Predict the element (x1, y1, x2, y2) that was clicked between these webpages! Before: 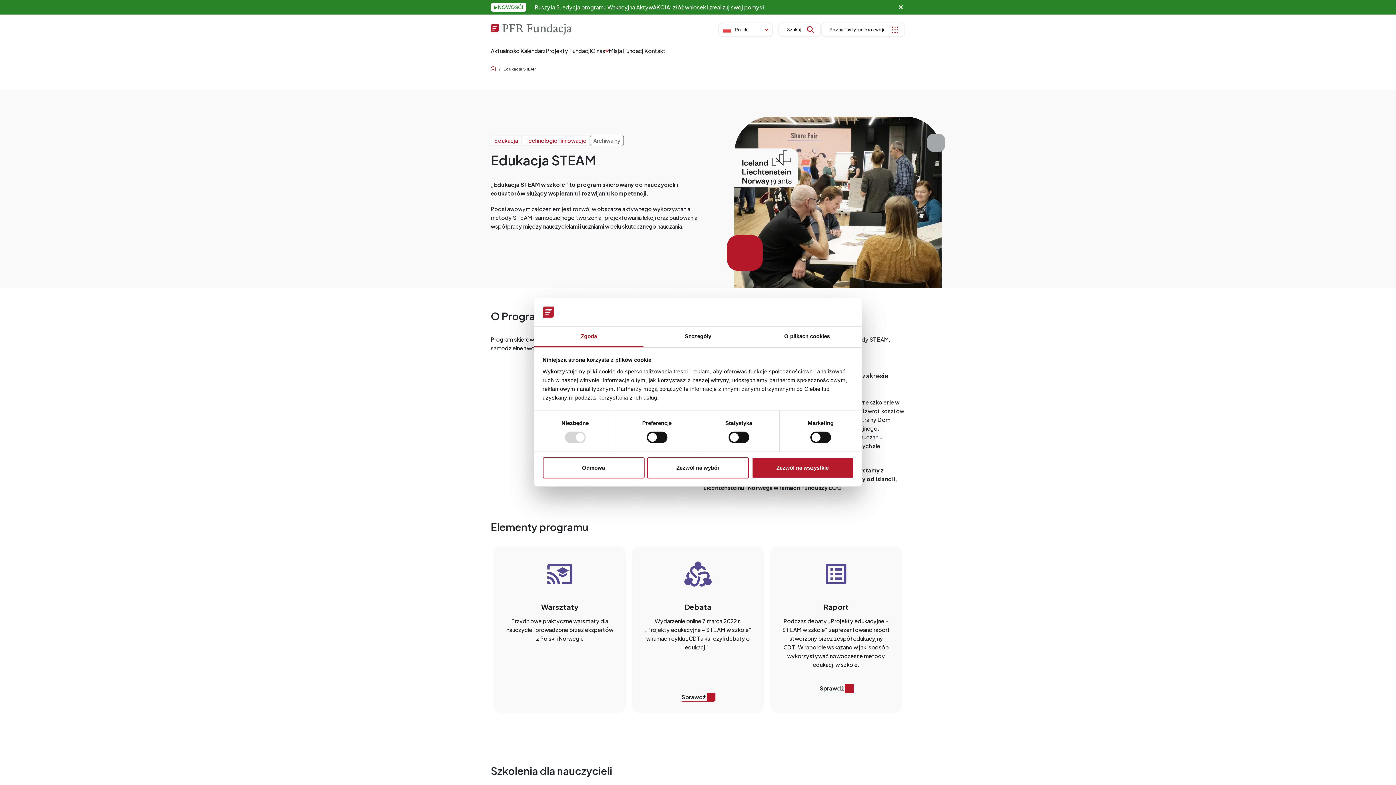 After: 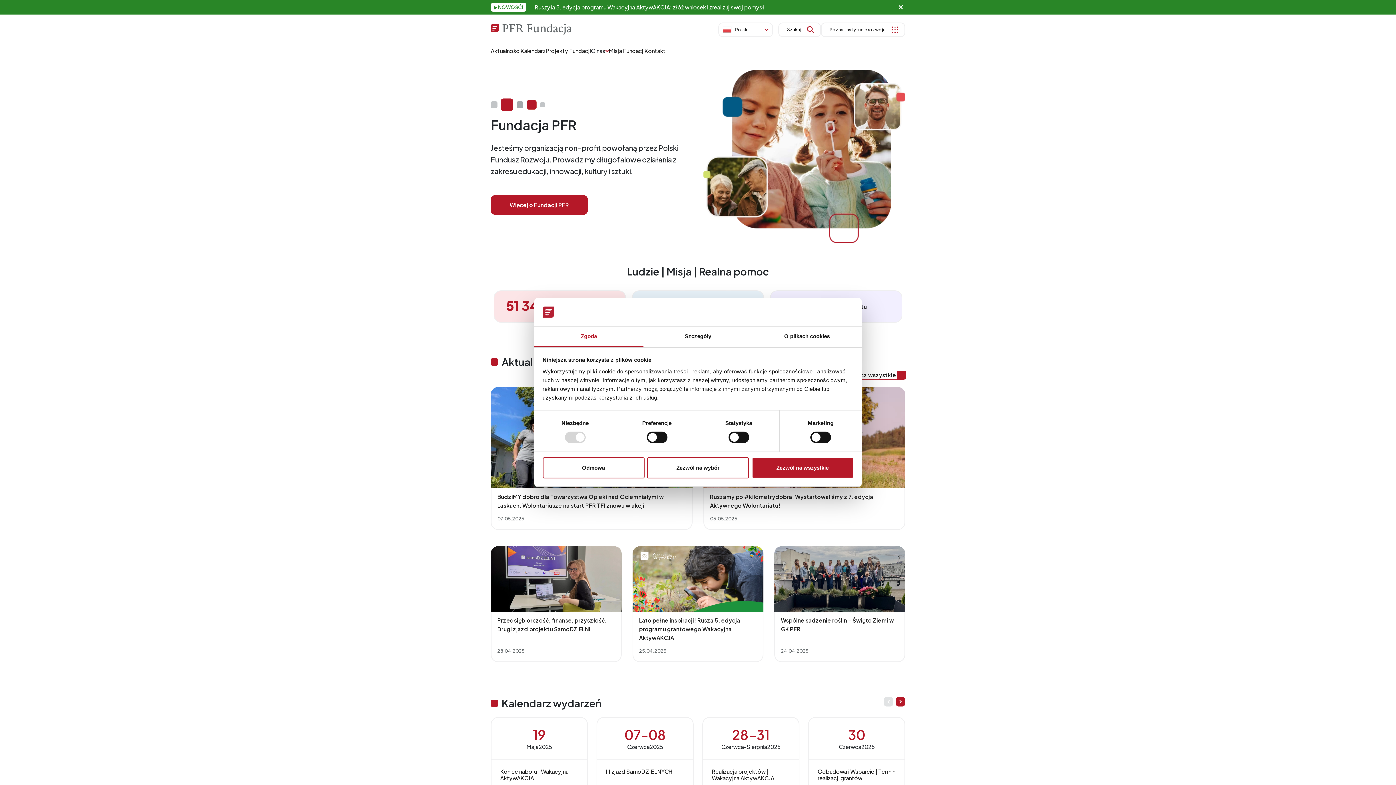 Action: bbox: (490, 66, 496, 71) label: Home page